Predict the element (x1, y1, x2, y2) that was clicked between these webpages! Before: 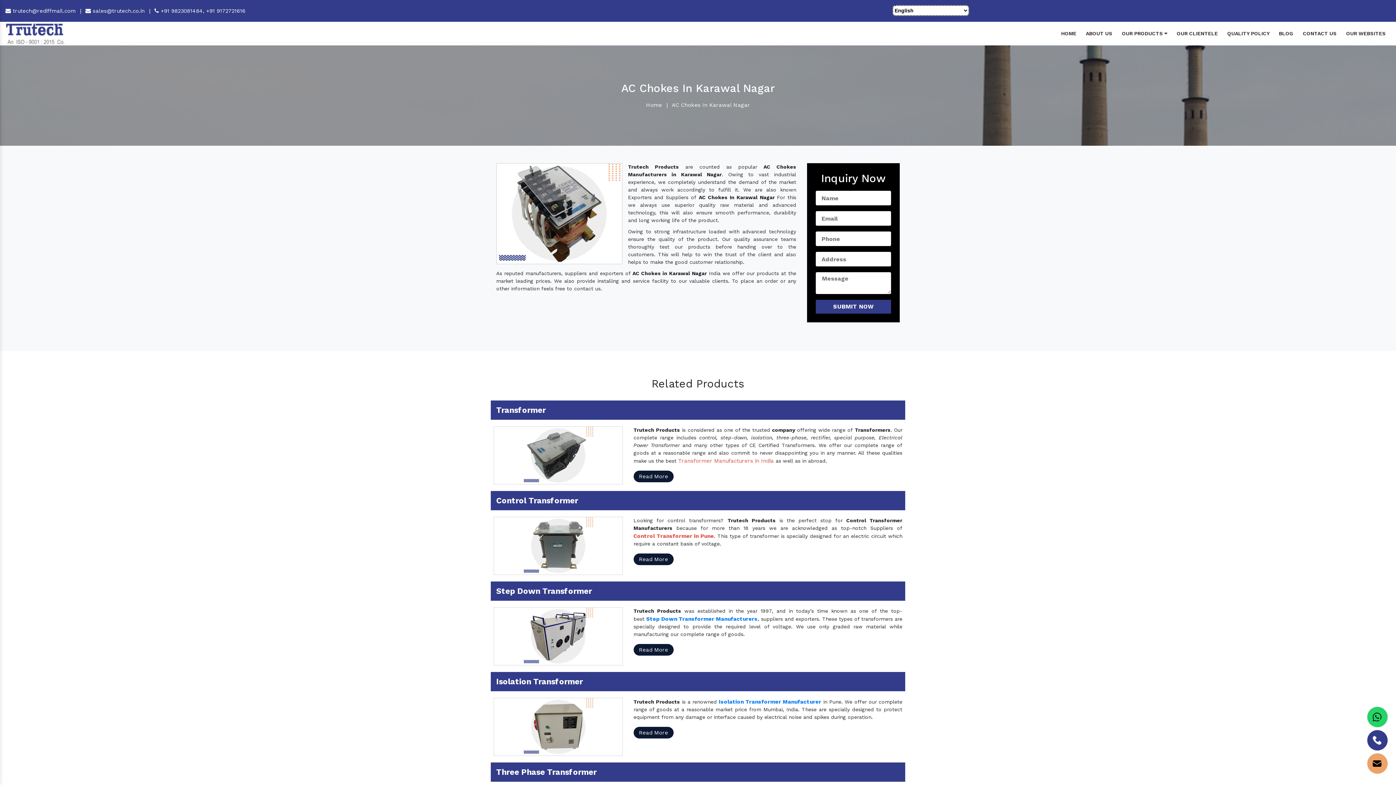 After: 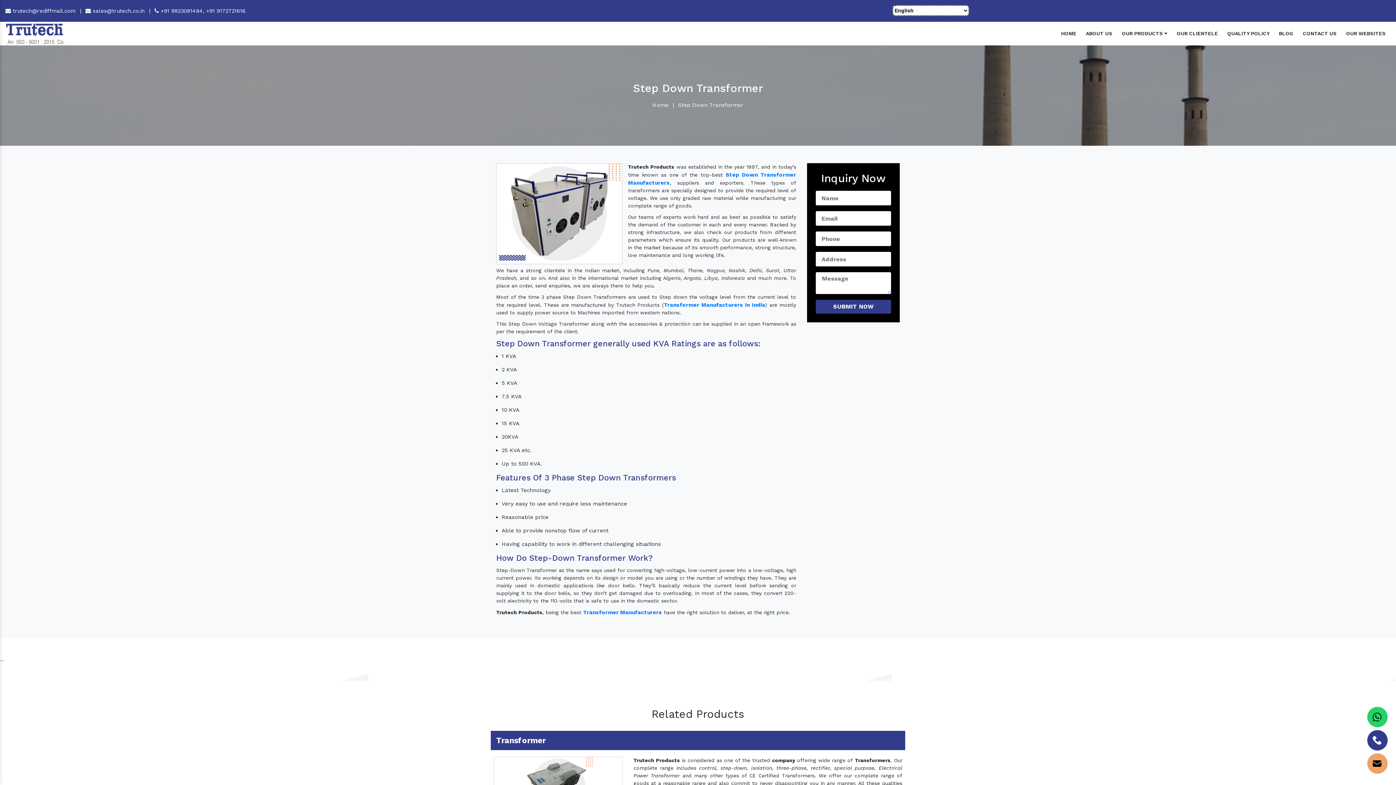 Action: bbox: (633, 644, 673, 656) label: Read More